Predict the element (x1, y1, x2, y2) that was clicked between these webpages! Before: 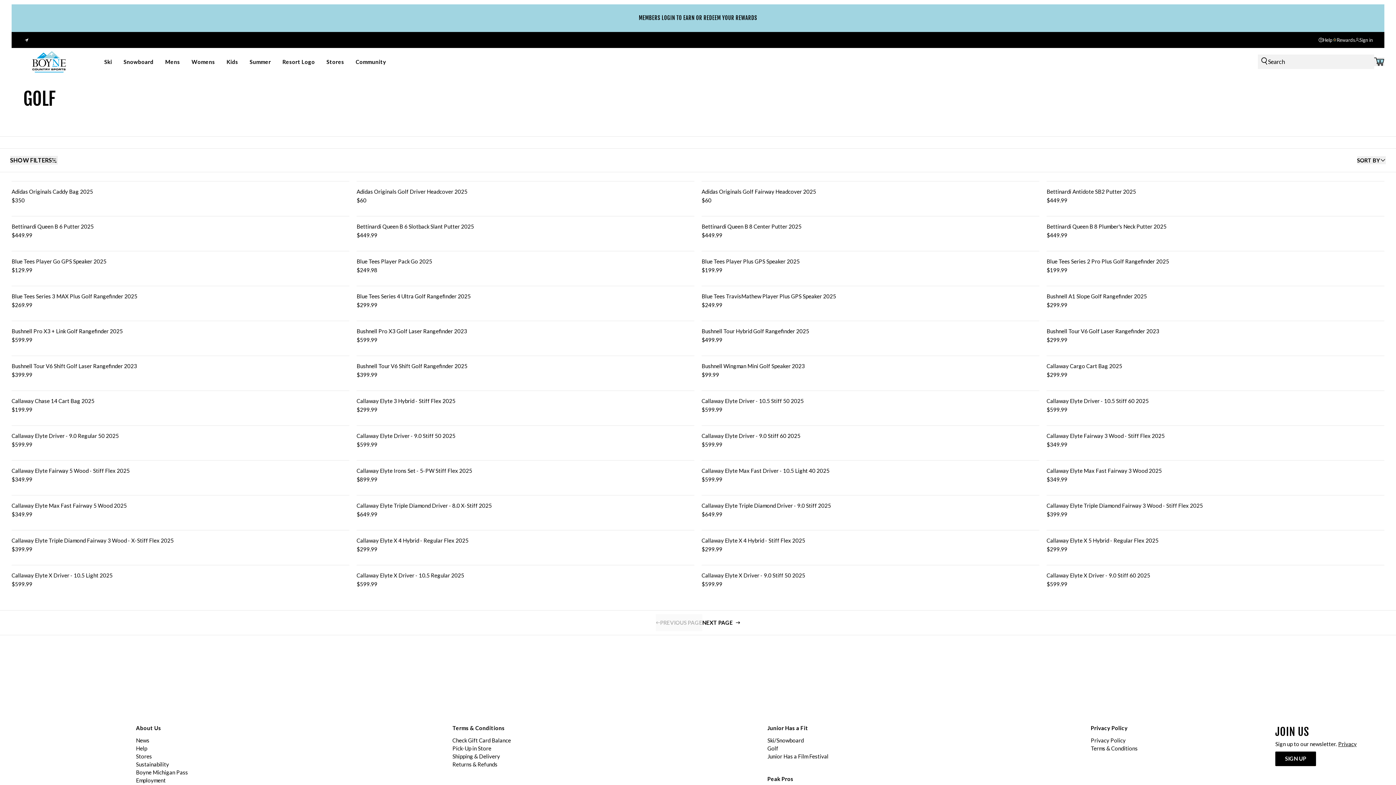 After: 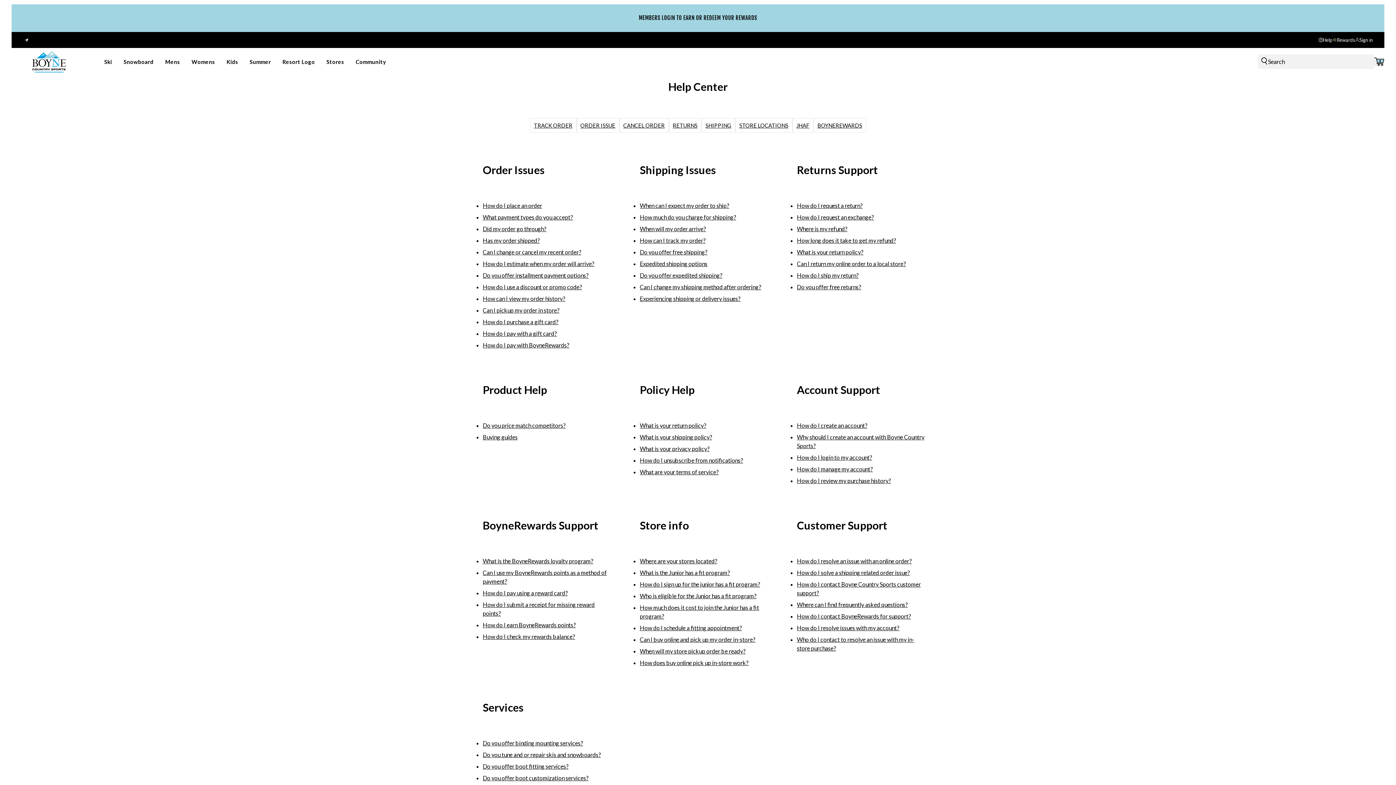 Action: bbox: (136, 745, 147, 751) label: Help